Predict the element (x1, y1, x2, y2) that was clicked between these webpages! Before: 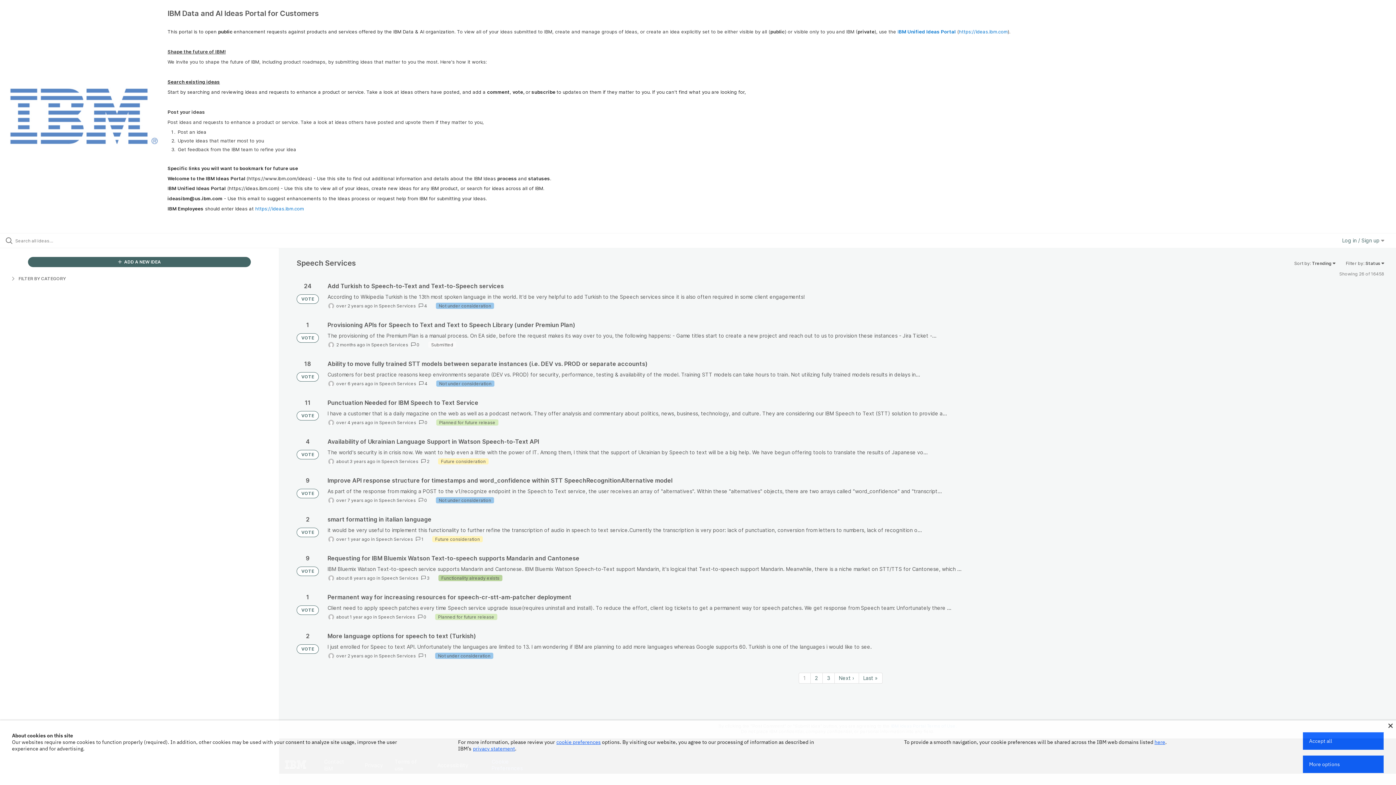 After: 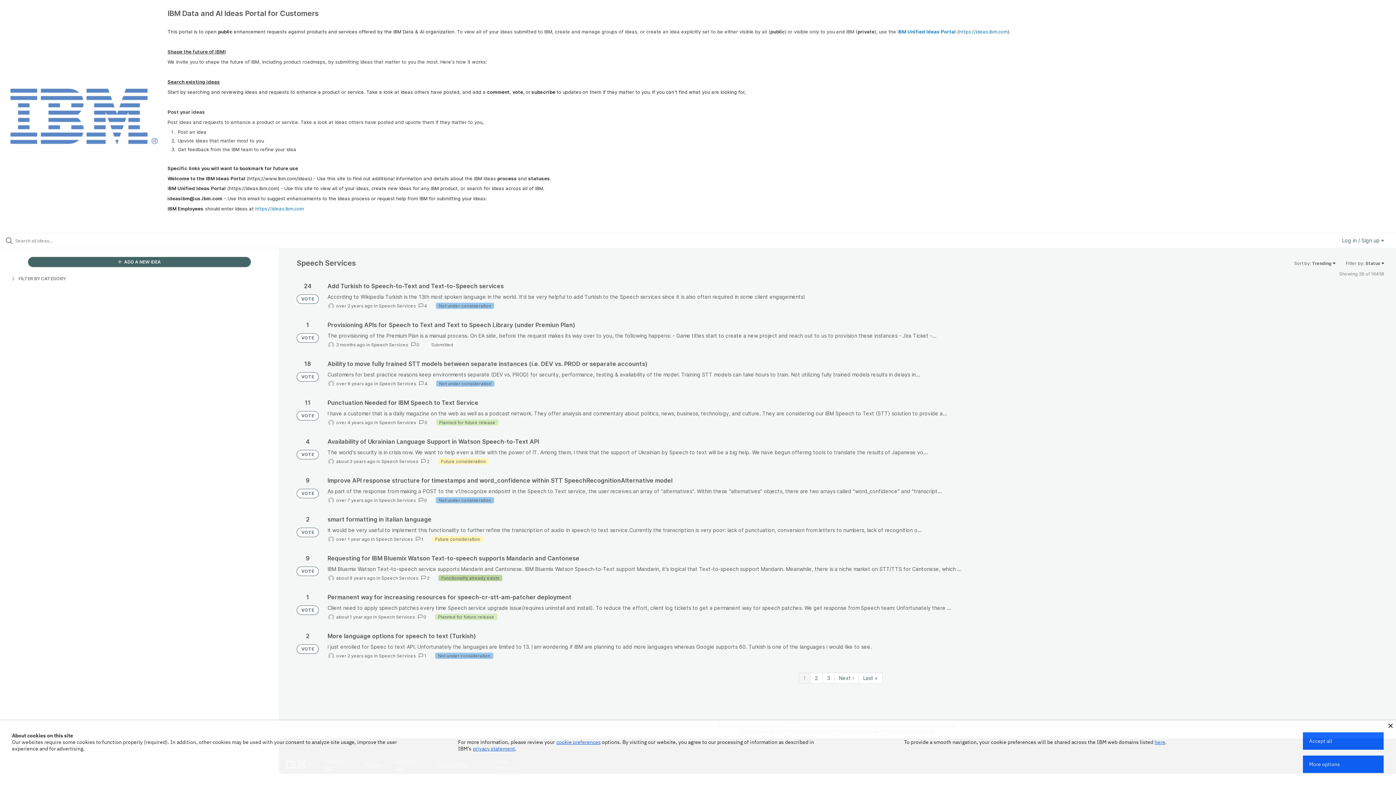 Action: label: Page 1 bbox: (798, 673, 810, 683)